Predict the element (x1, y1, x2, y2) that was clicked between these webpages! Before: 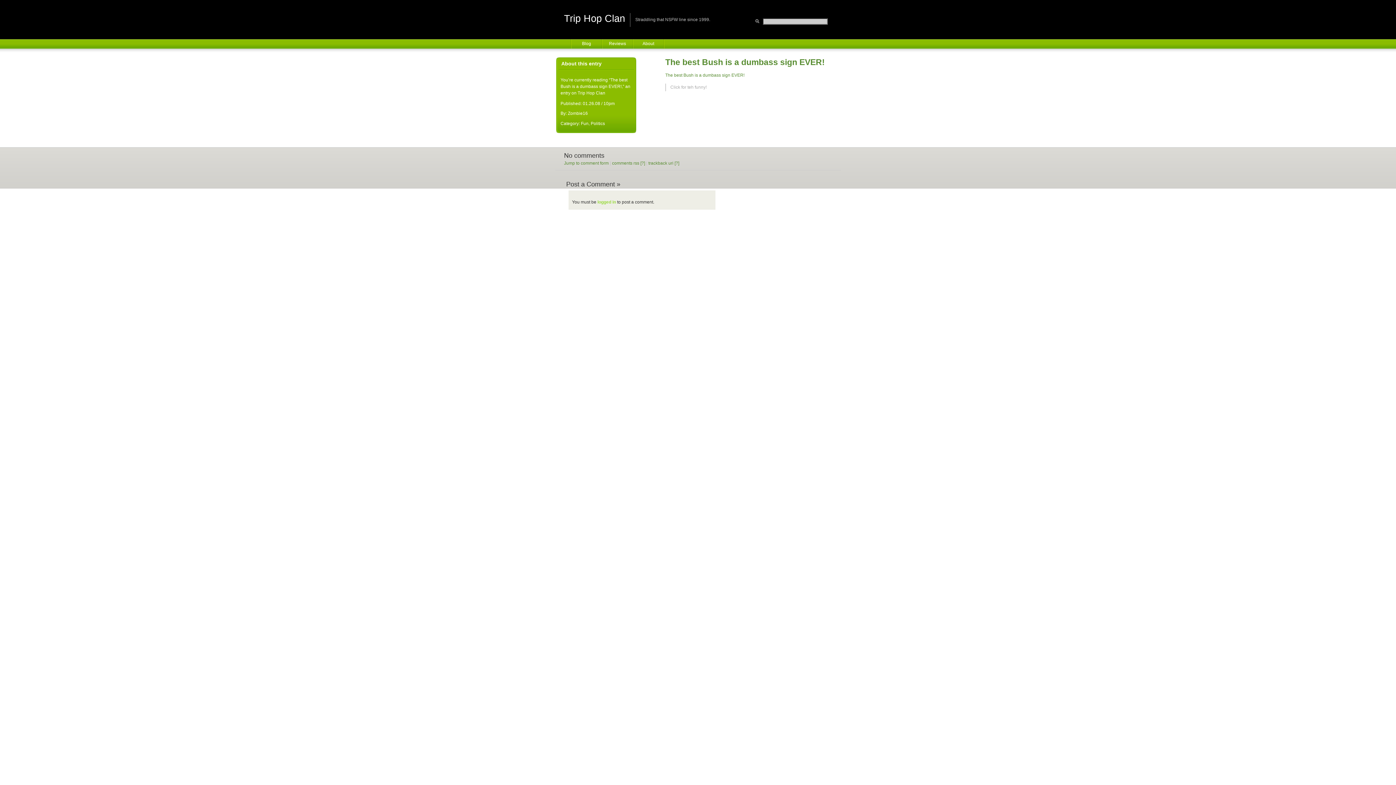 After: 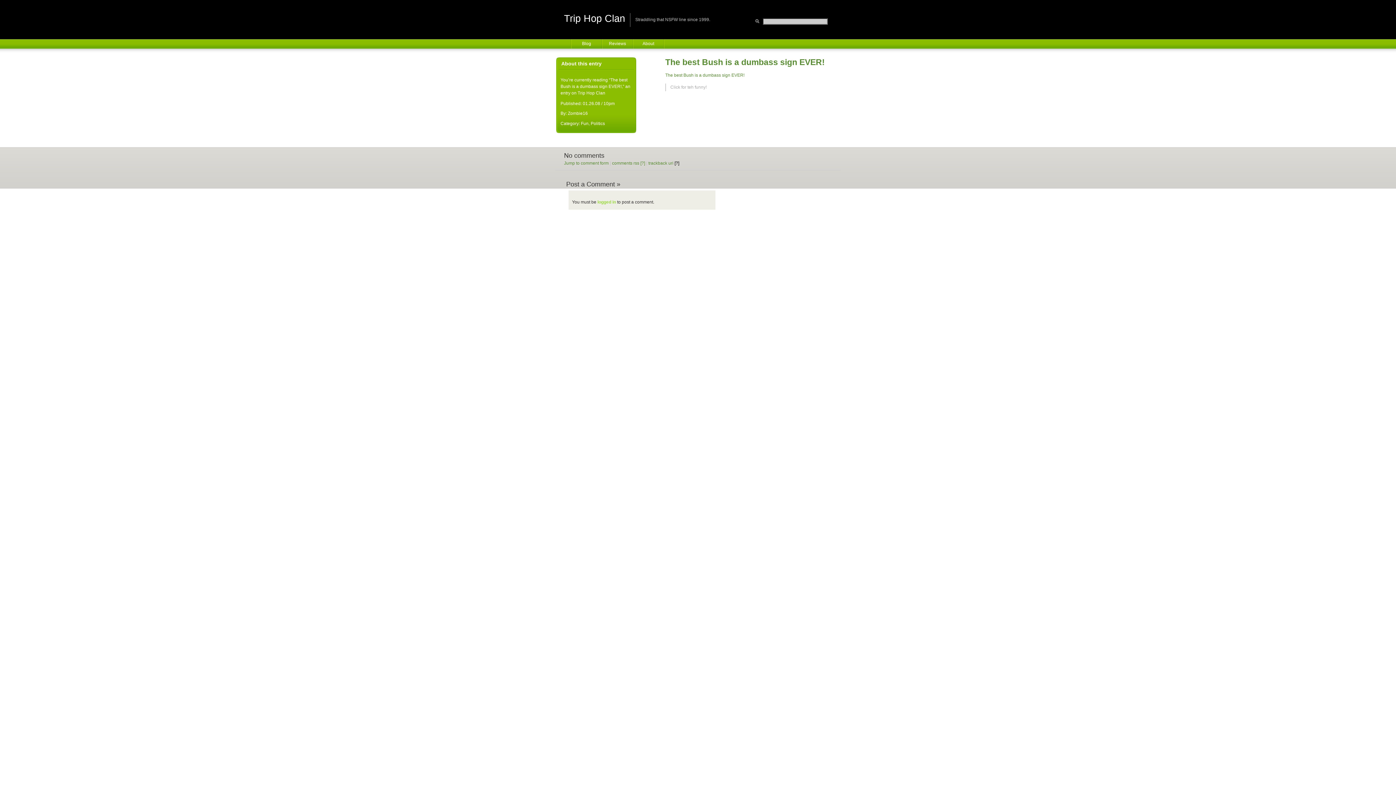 Action: bbox: (674, 160, 679, 165) label: [?]